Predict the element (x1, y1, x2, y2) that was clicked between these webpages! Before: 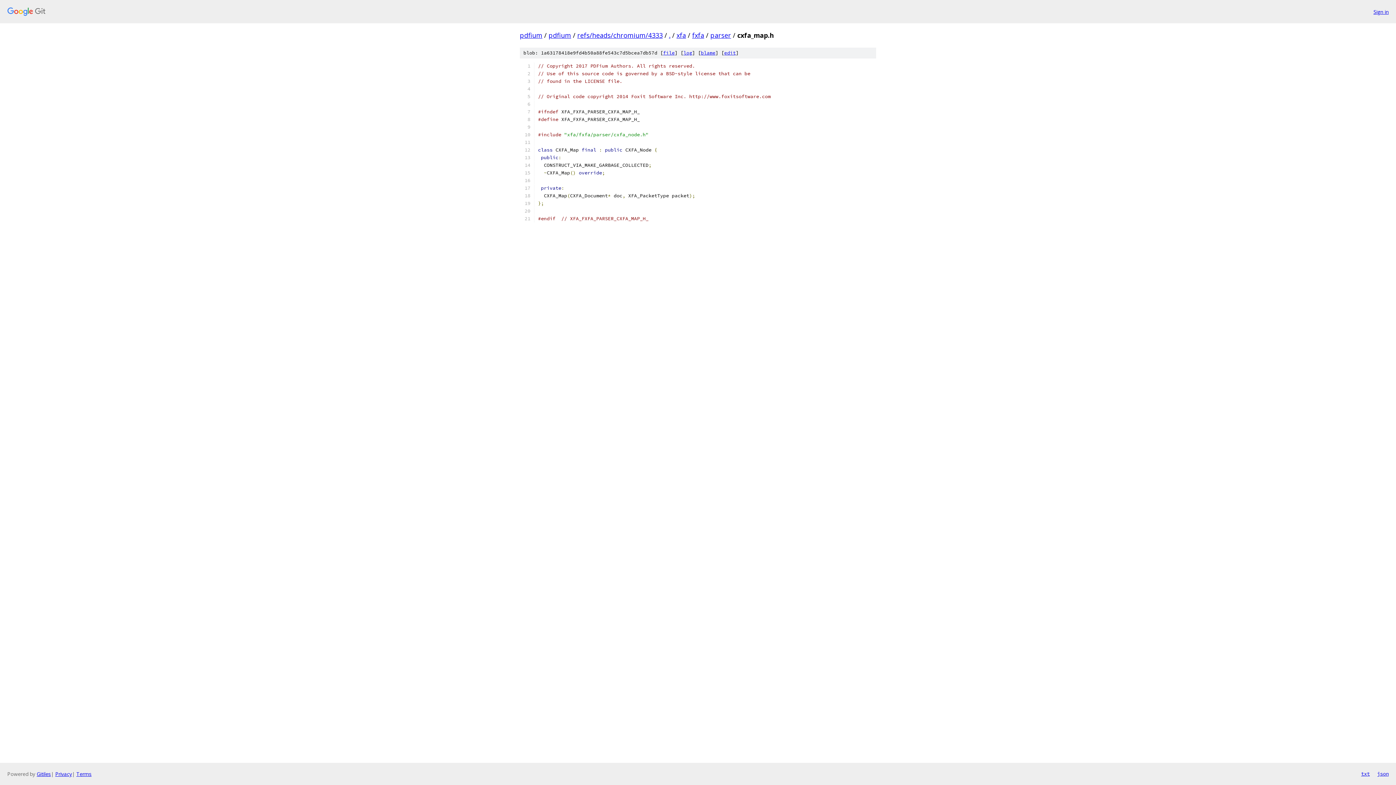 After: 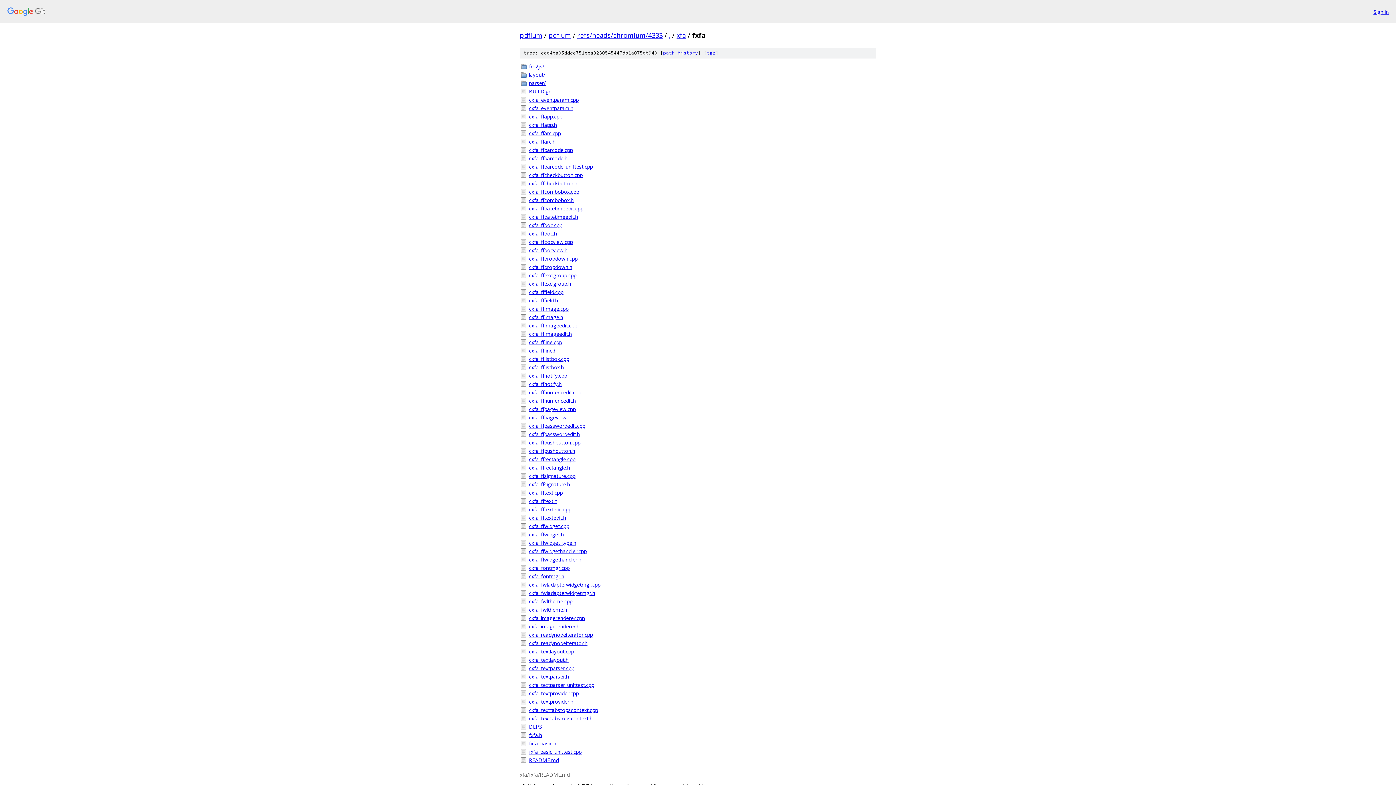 Action: bbox: (692, 30, 704, 39) label: fxfa